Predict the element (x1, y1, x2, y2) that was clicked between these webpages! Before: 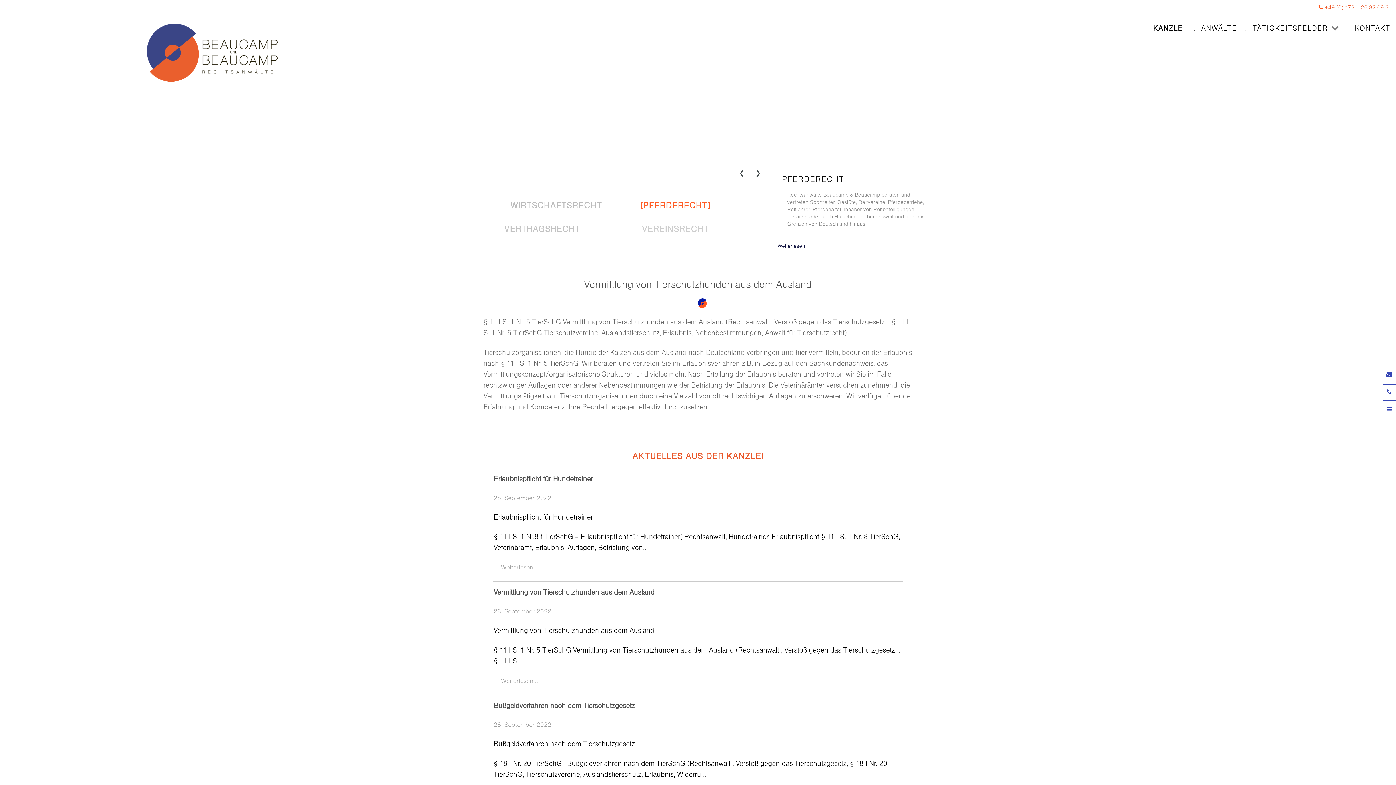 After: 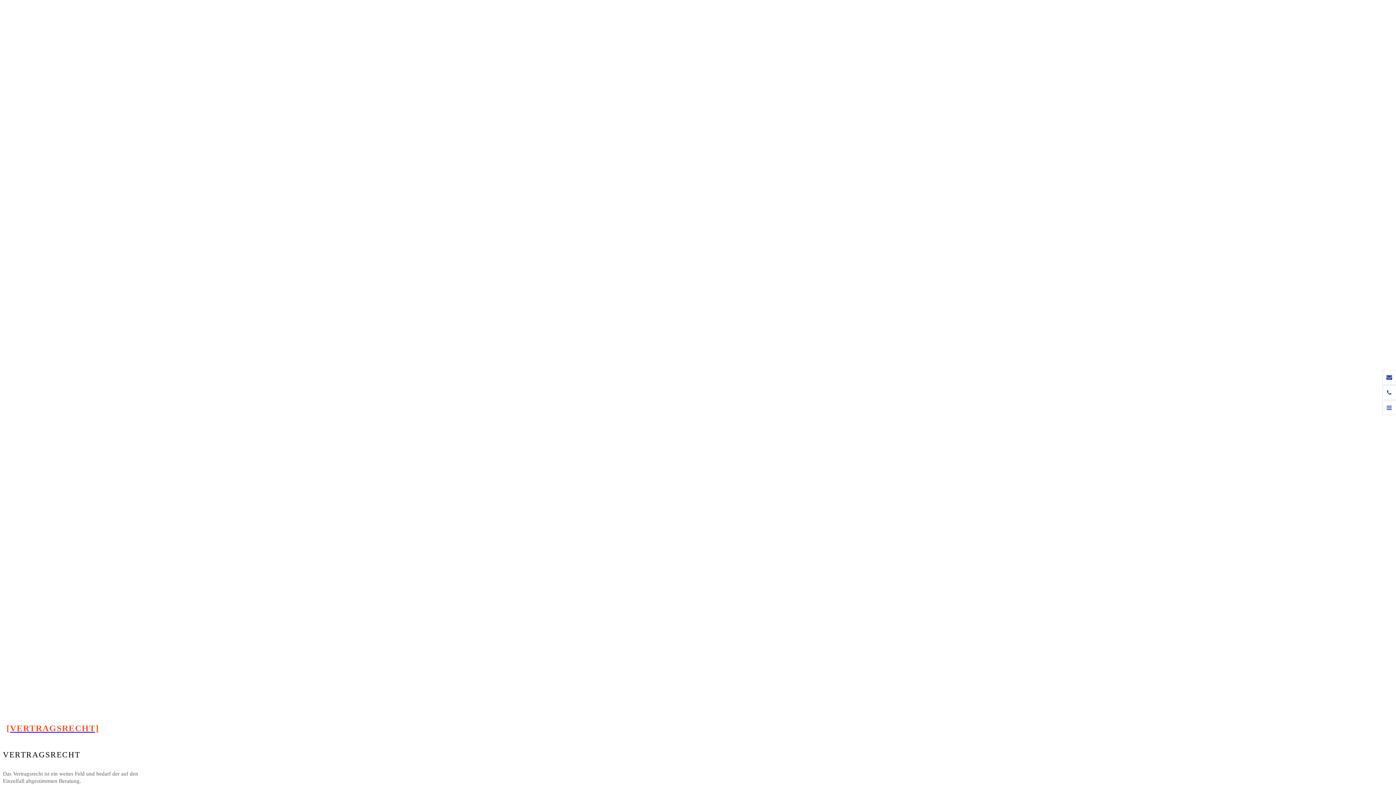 Action: label: Weiterlesen ... bbox: (493, 678, 545, 684)